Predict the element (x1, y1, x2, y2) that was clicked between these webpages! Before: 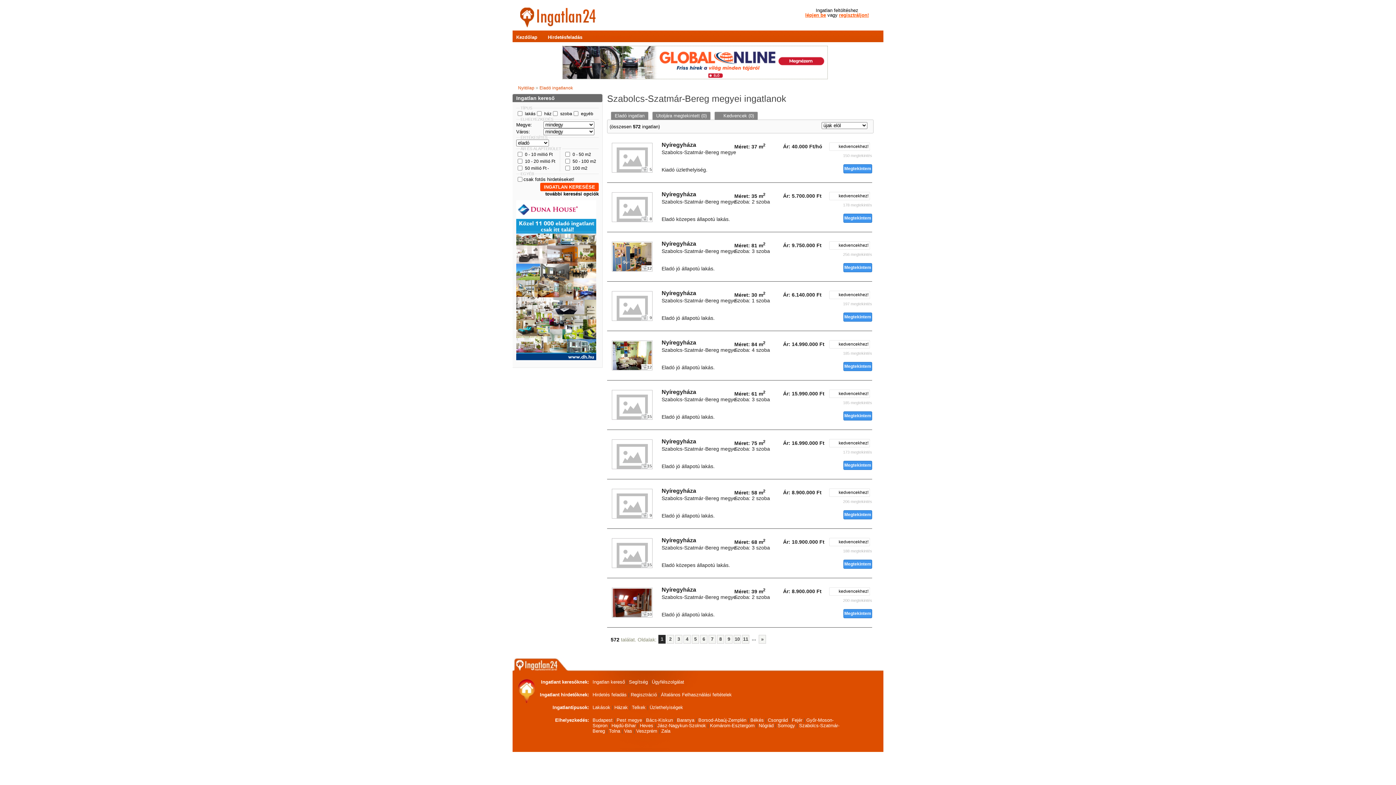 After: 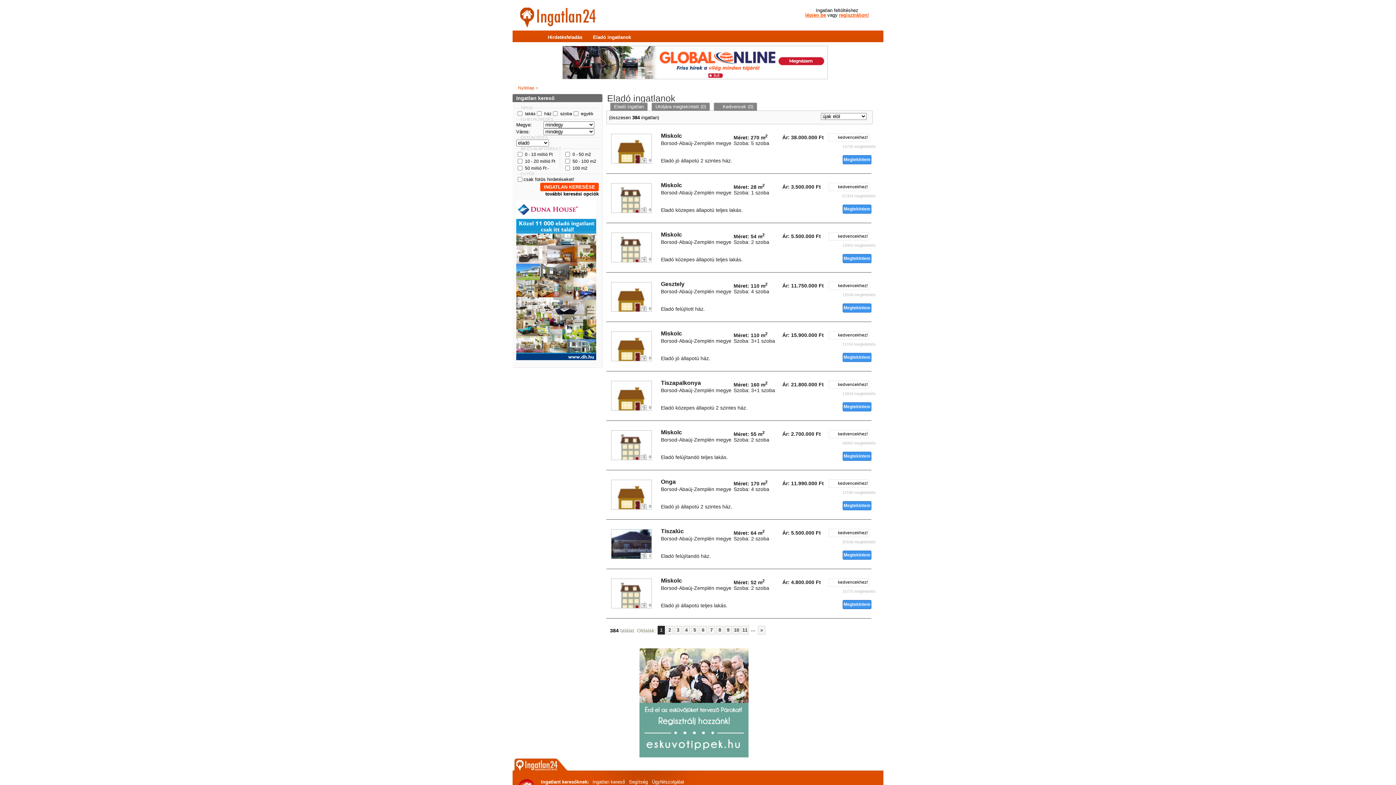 Action: bbox: (518, 85, 534, 90) label: Nyitólap